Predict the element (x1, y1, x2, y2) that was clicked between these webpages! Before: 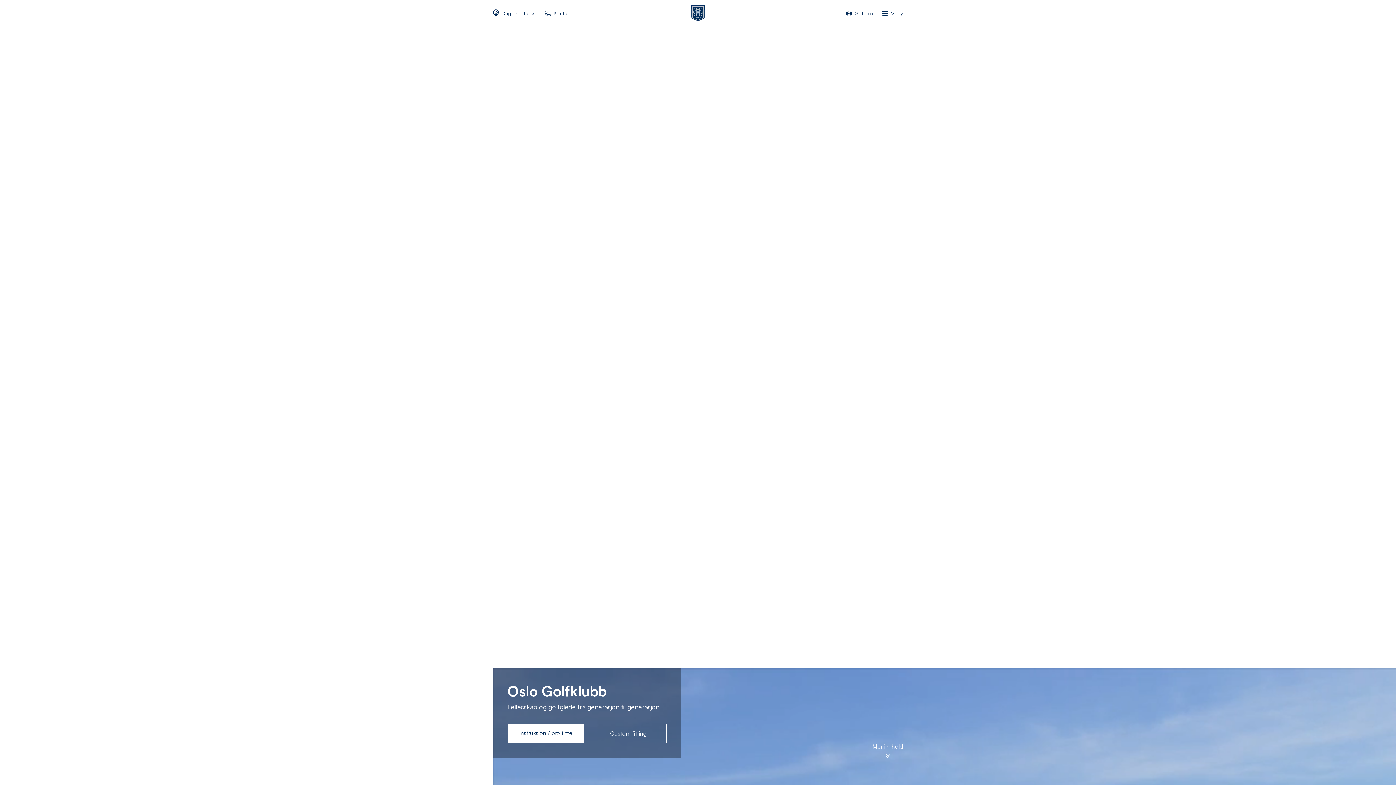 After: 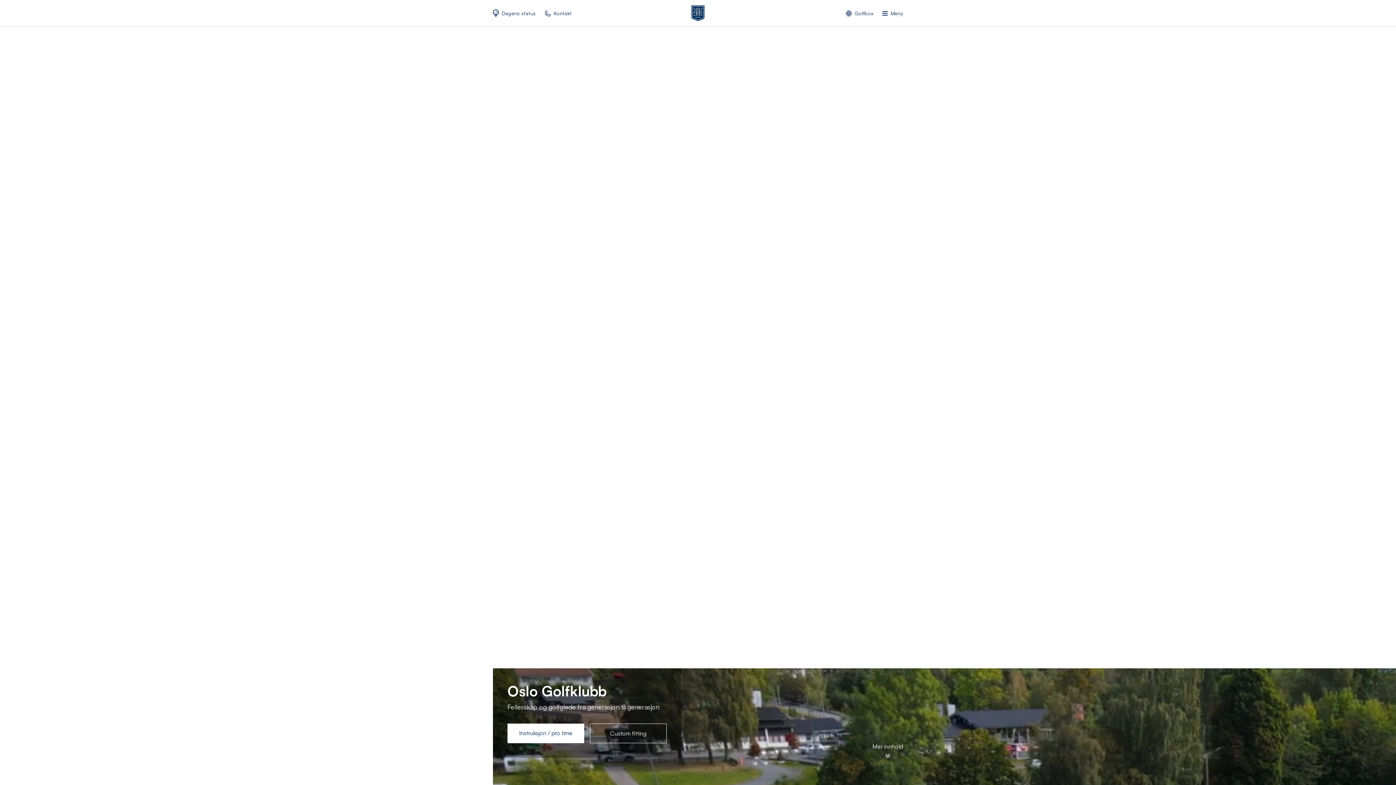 Action: label: Meny bbox: (882, 7, 903, 19)